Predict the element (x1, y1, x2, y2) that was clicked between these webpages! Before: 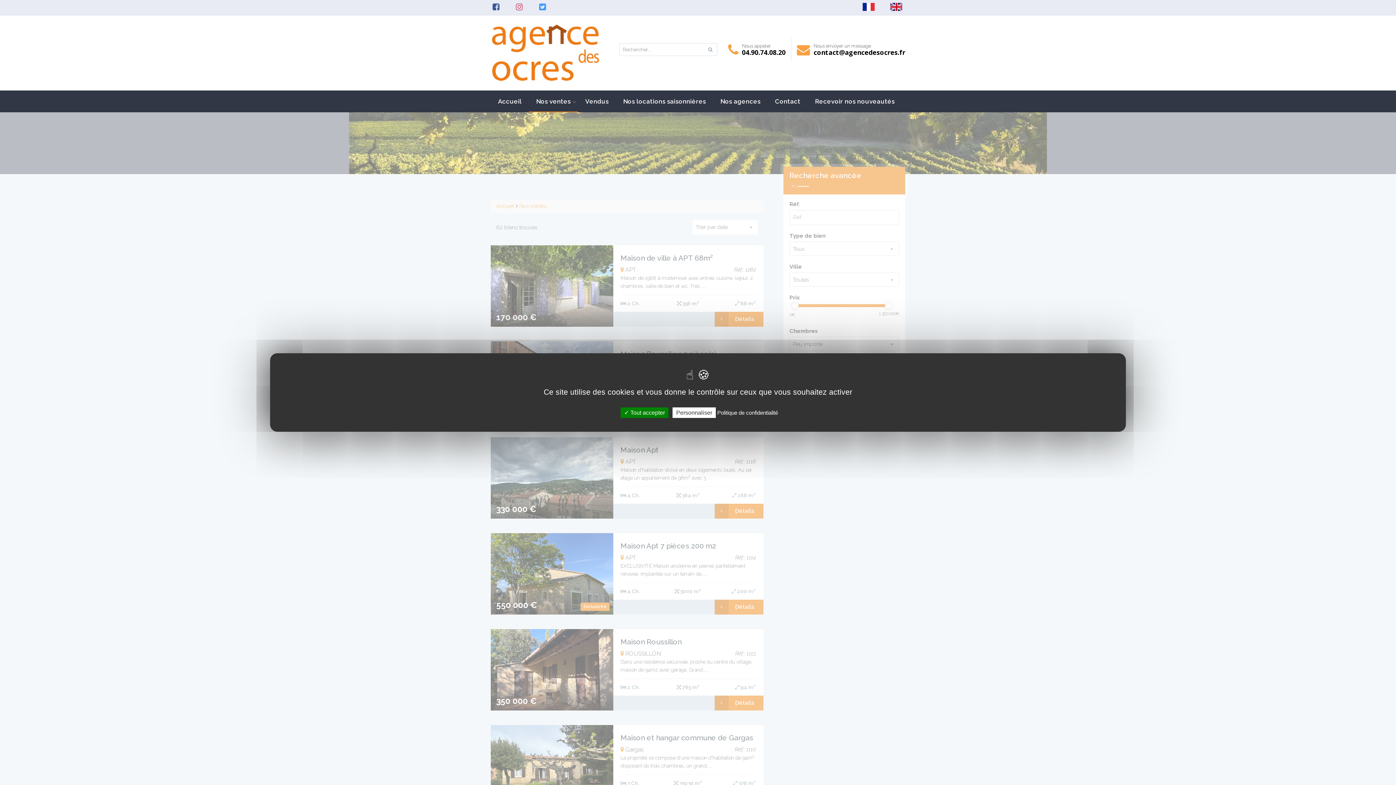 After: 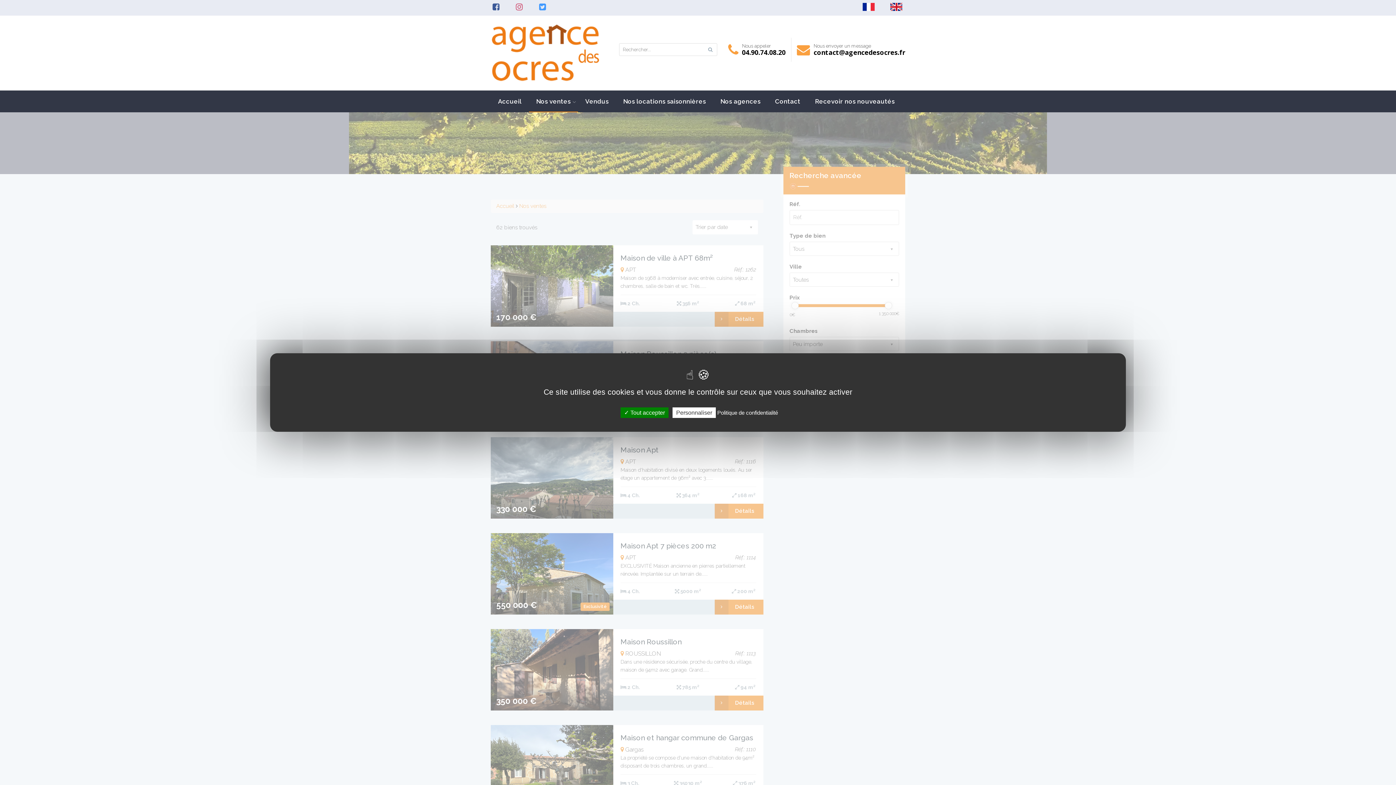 Action: bbox: (742, 50, 785, 56) label: 04.90.74.08.20